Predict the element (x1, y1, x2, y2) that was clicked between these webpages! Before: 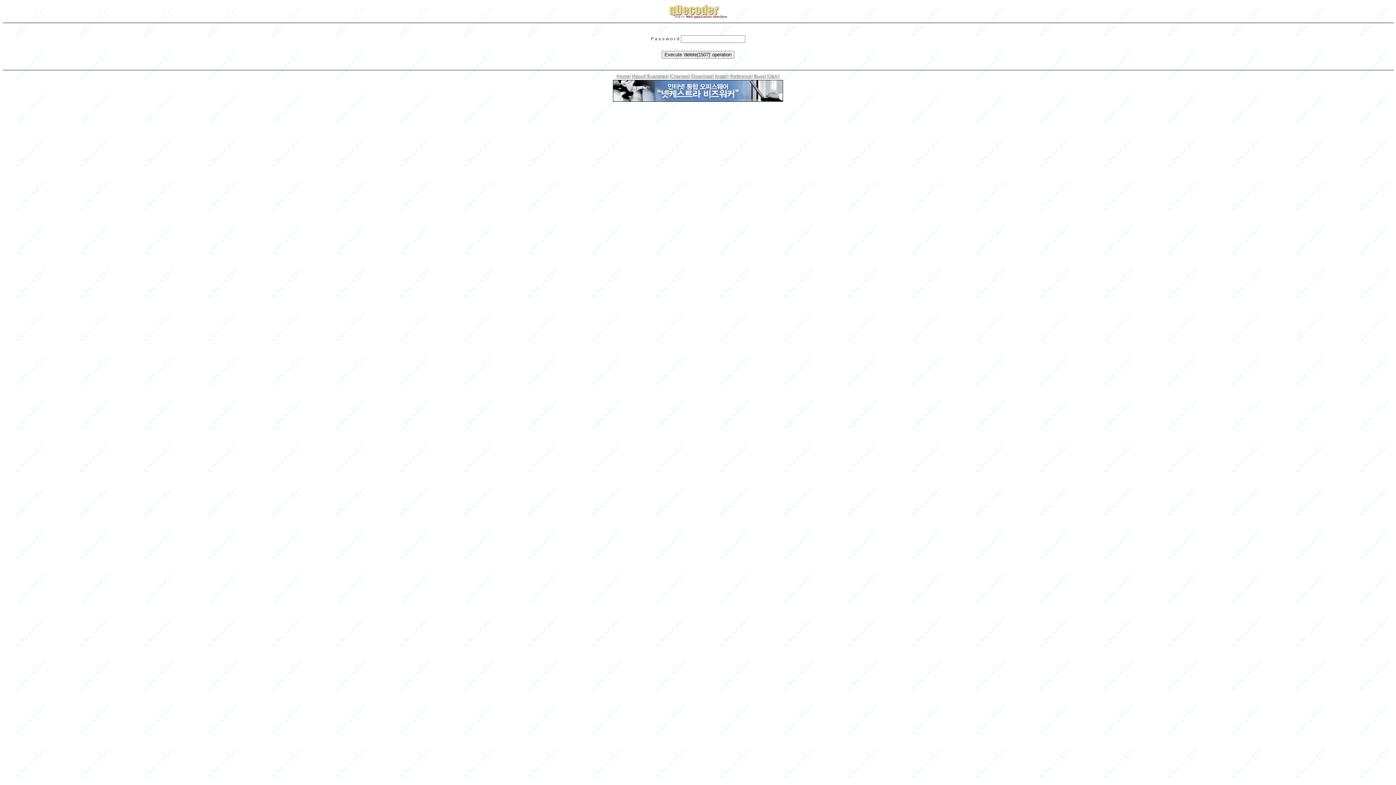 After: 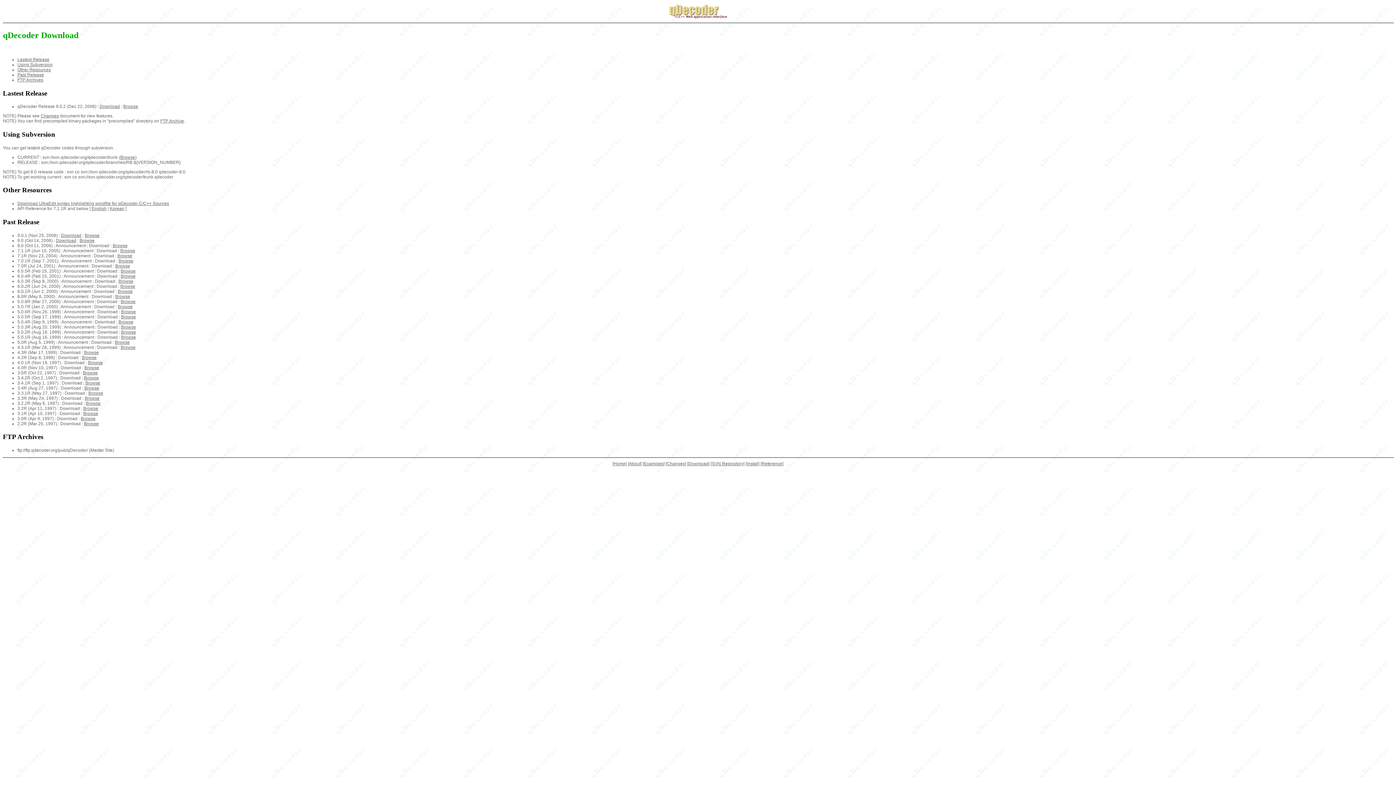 Action: label: [Download] bbox: (691, 73, 713, 78)